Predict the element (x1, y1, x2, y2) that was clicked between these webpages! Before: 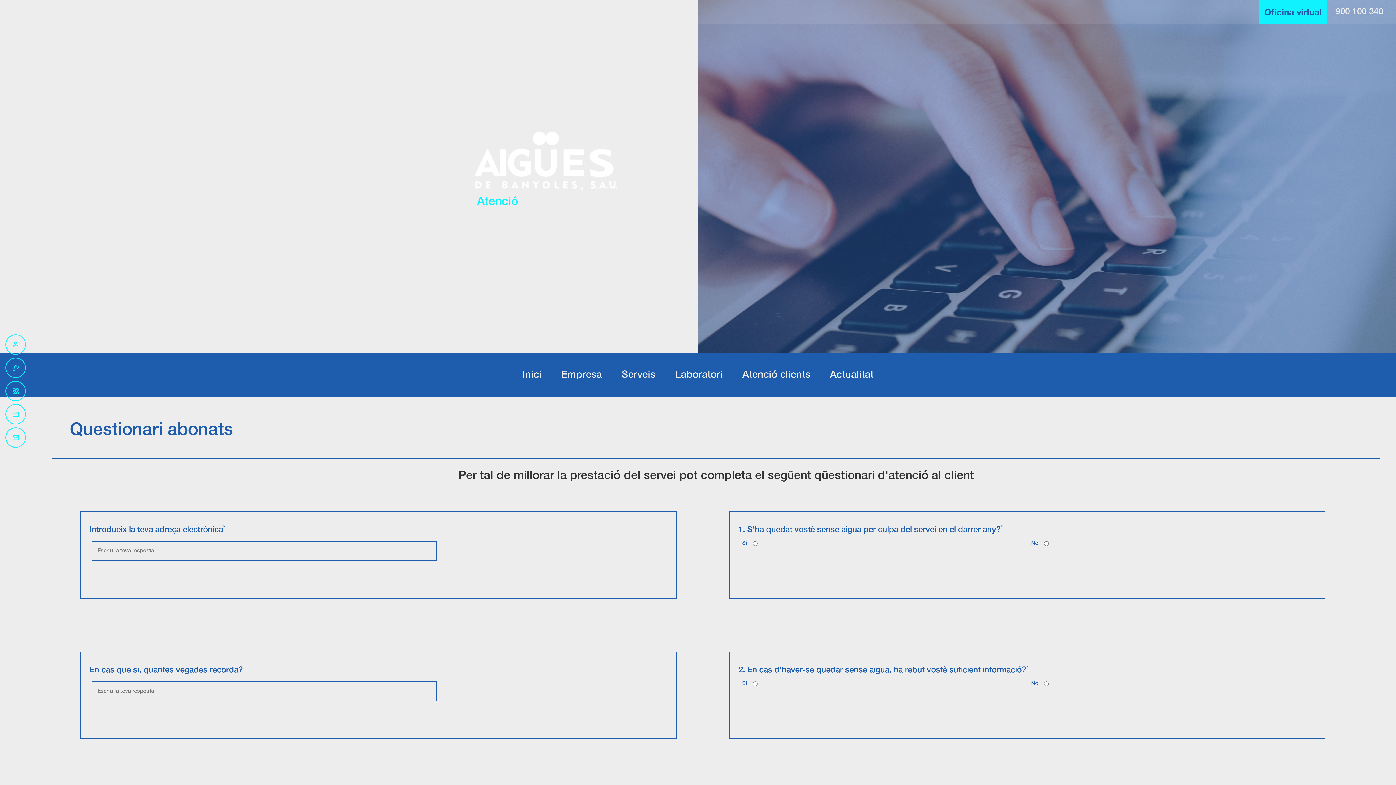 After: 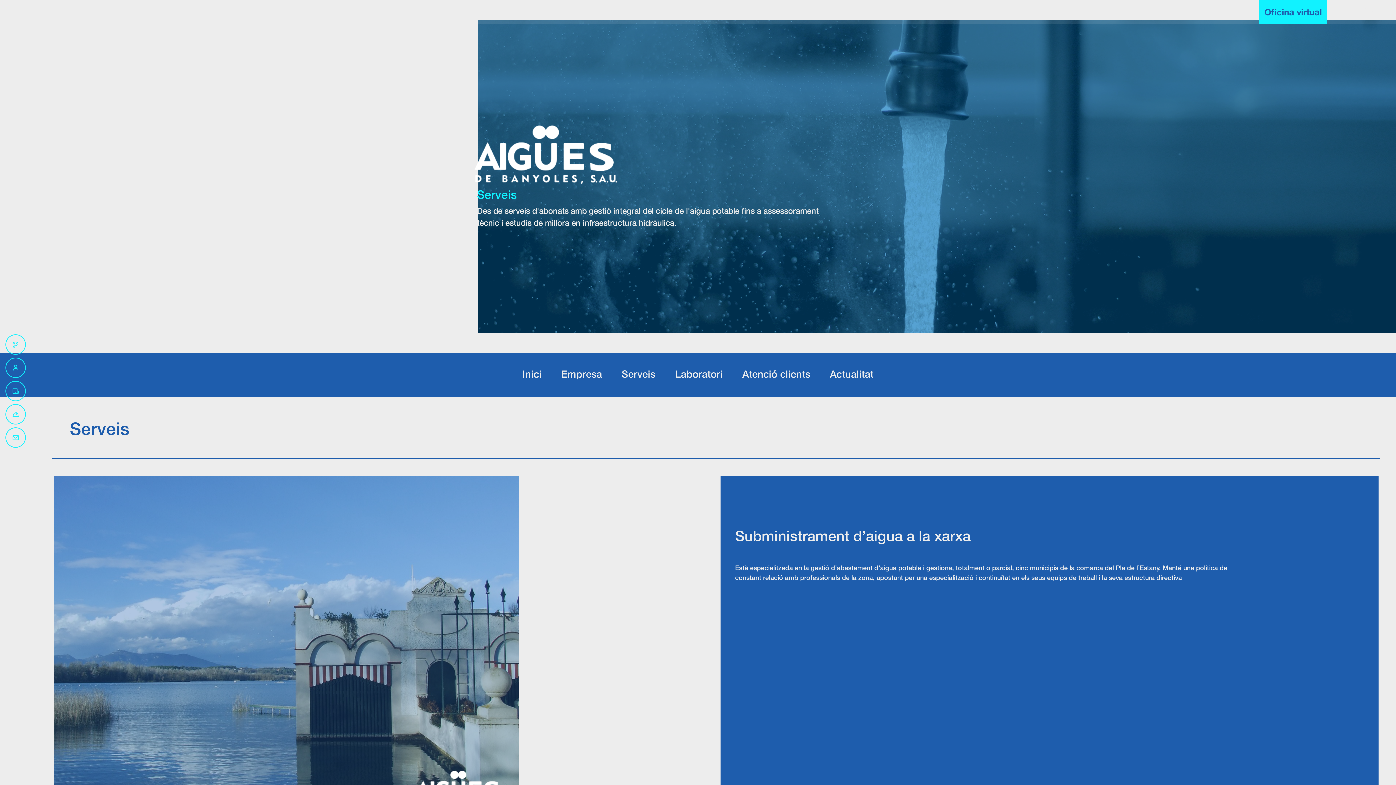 Action: bbox: (612, 361, 664, 388) label: Serveis